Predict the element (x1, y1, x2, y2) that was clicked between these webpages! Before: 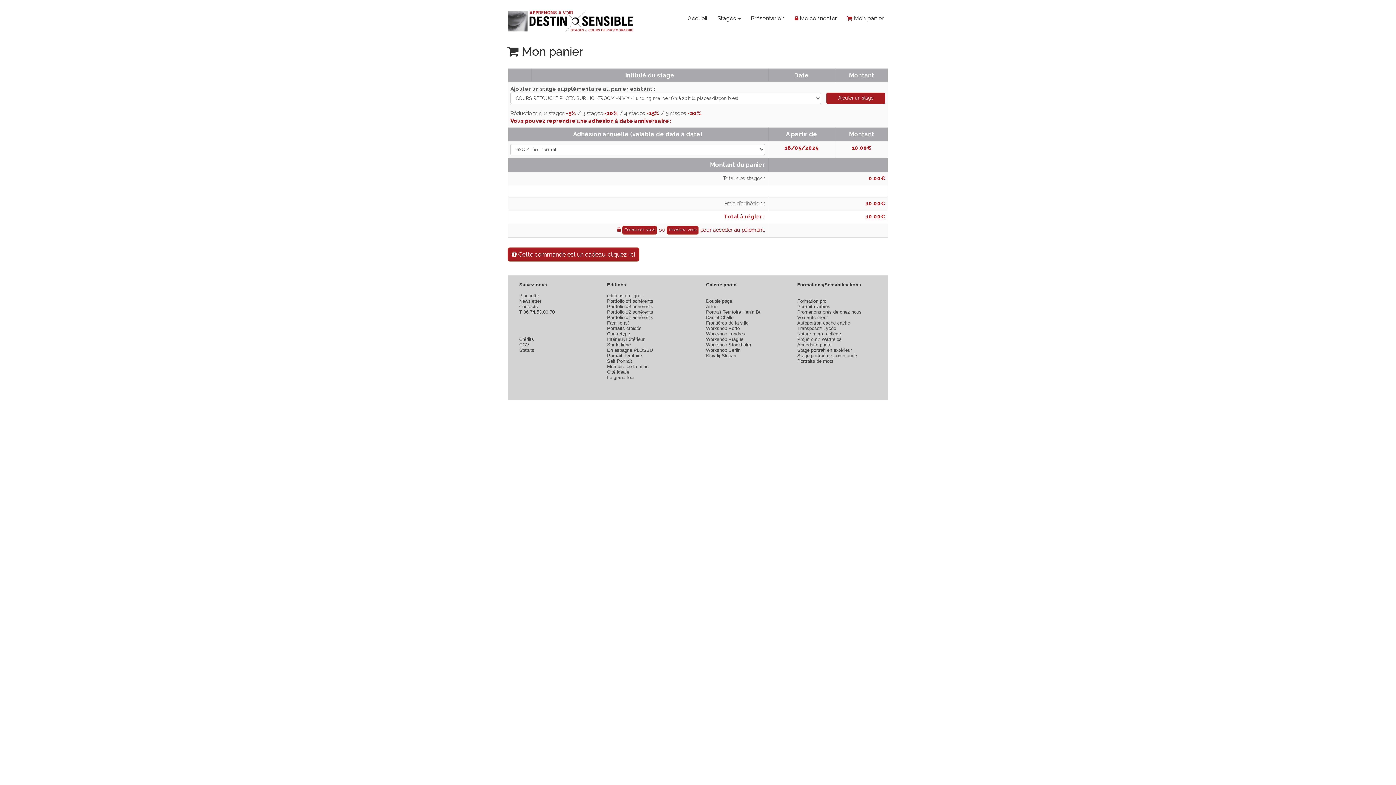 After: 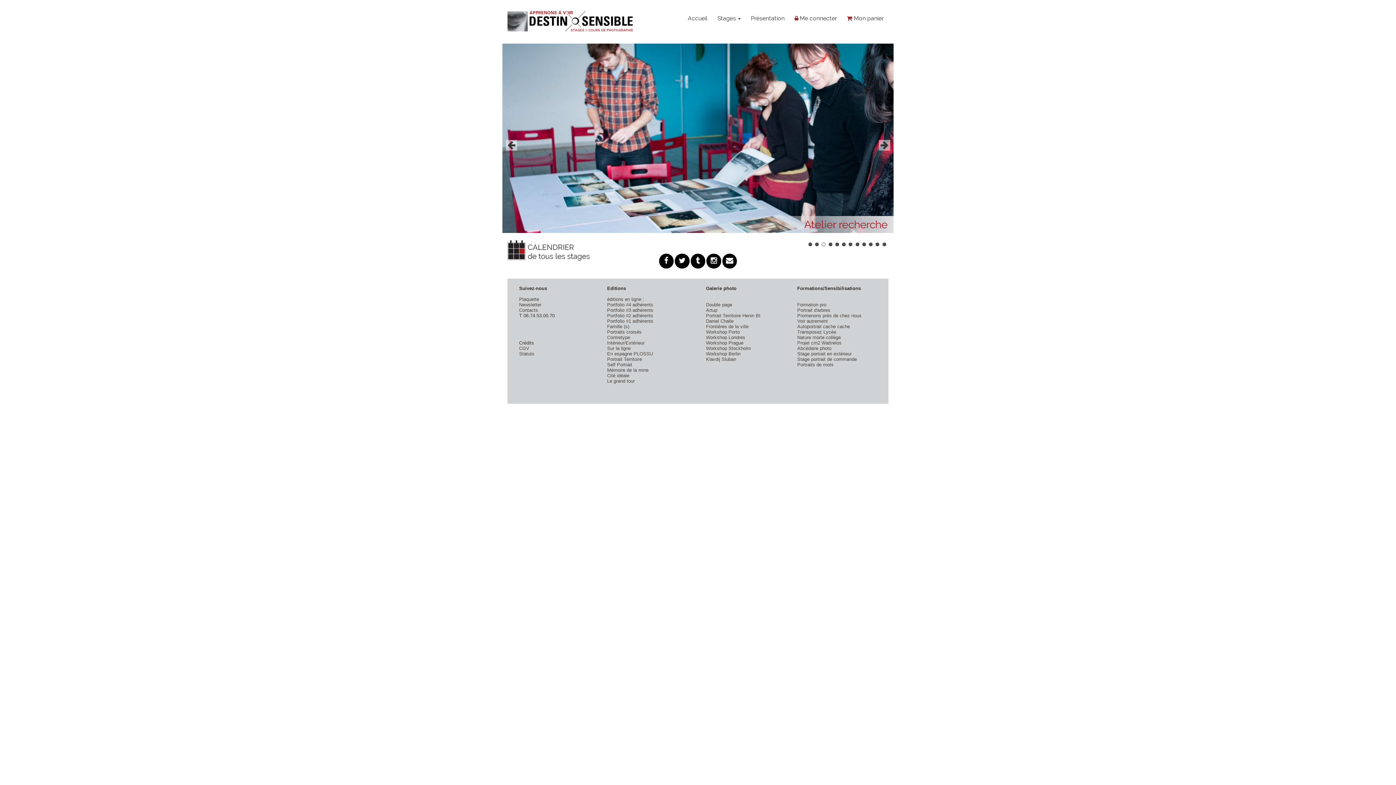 Action: bbox: (551, 19, 687, 25)